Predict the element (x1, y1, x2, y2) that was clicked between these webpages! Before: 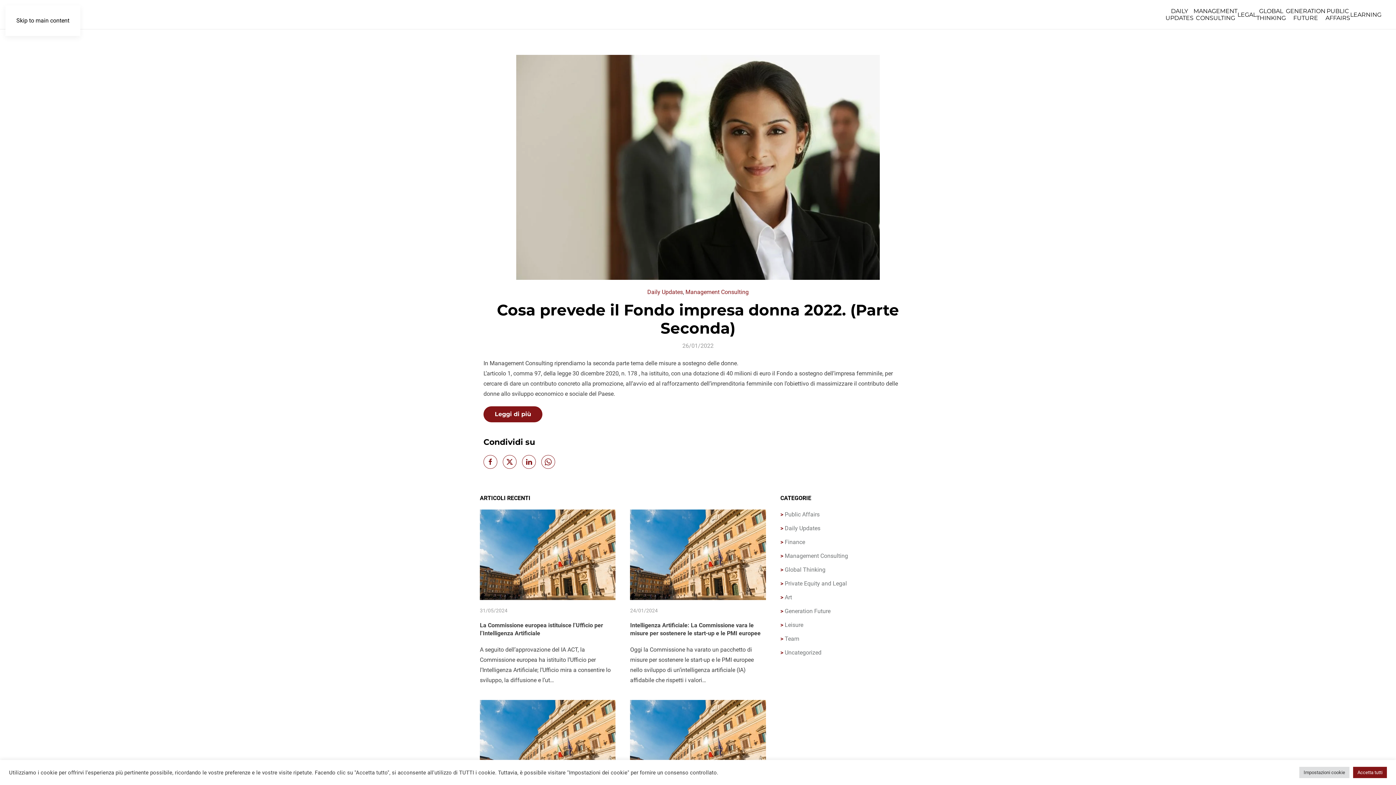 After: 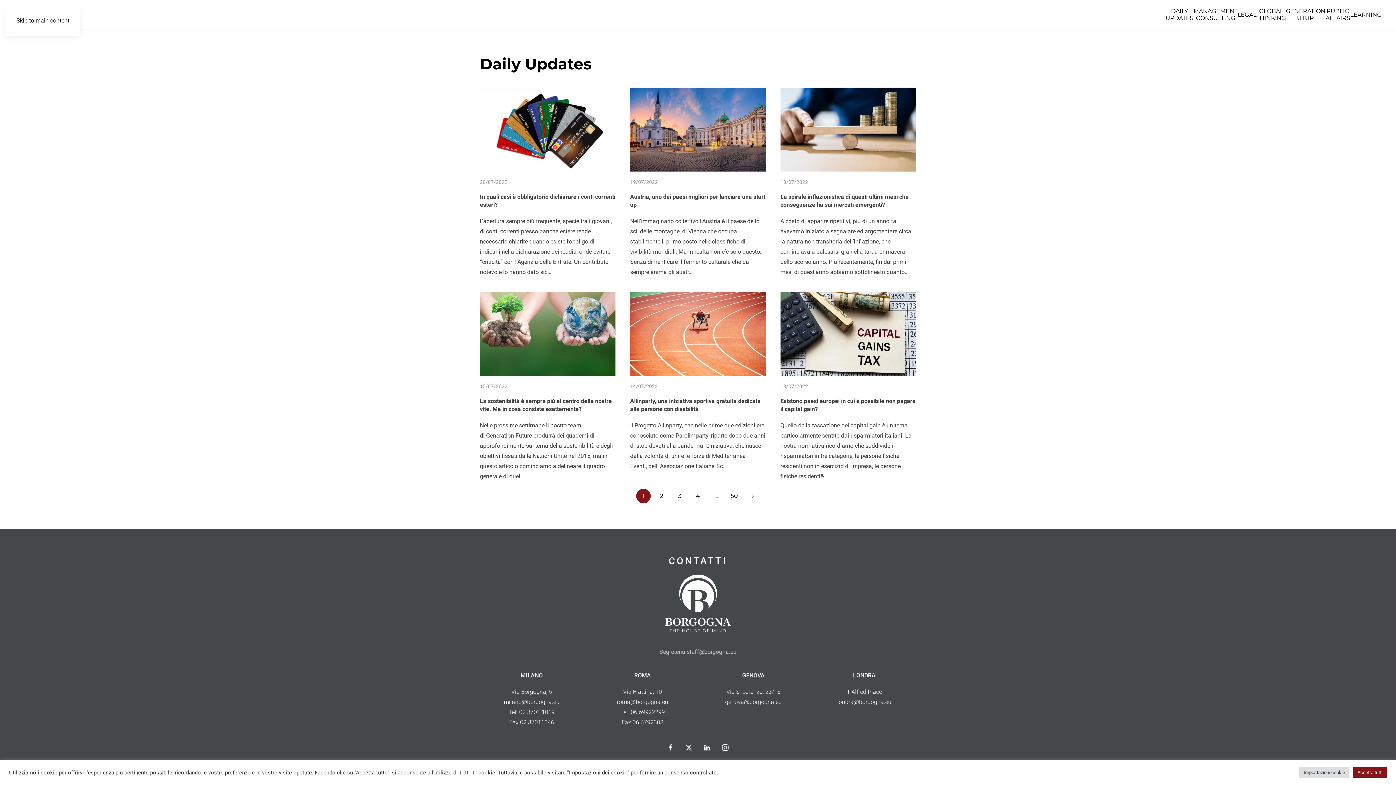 Action: bbox: (647, 288, 683, 295) label: Daily Updates